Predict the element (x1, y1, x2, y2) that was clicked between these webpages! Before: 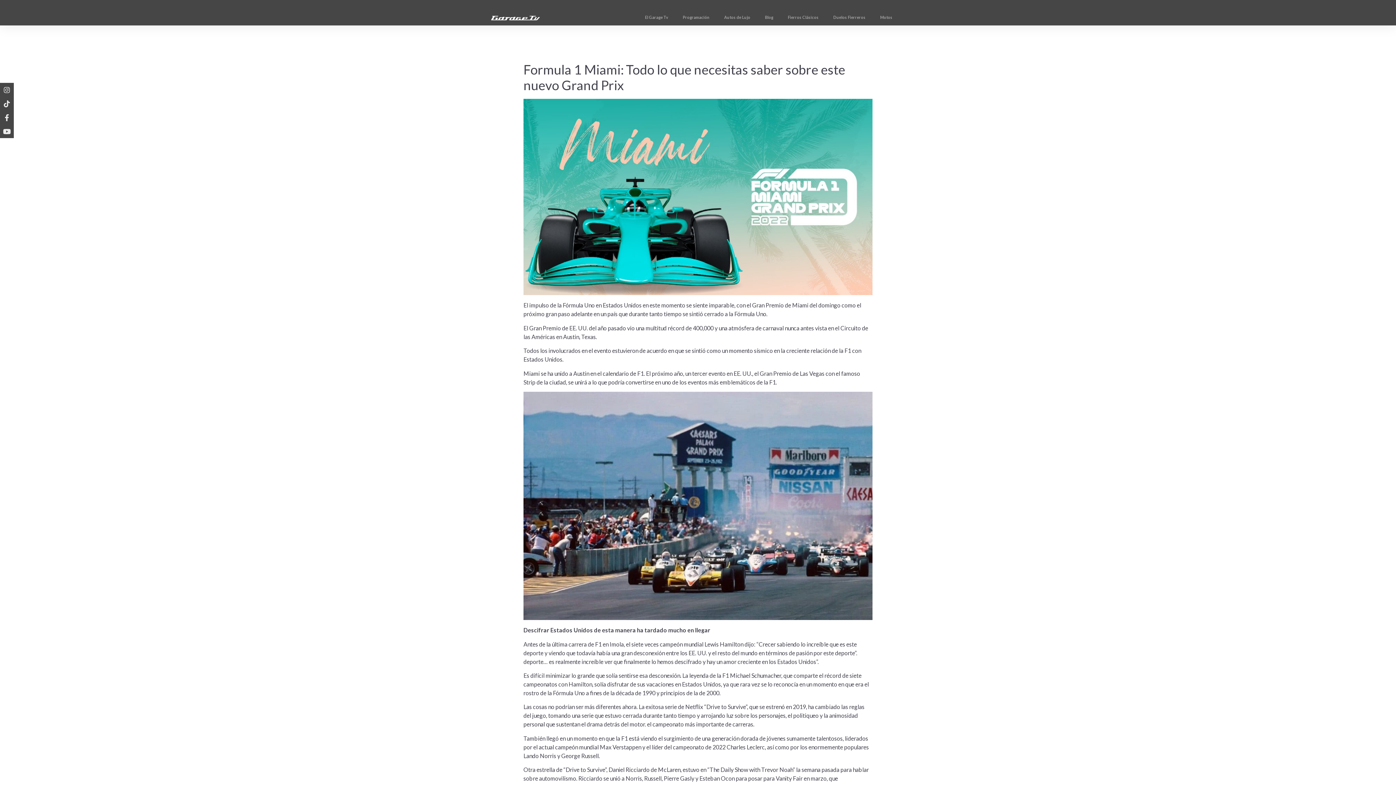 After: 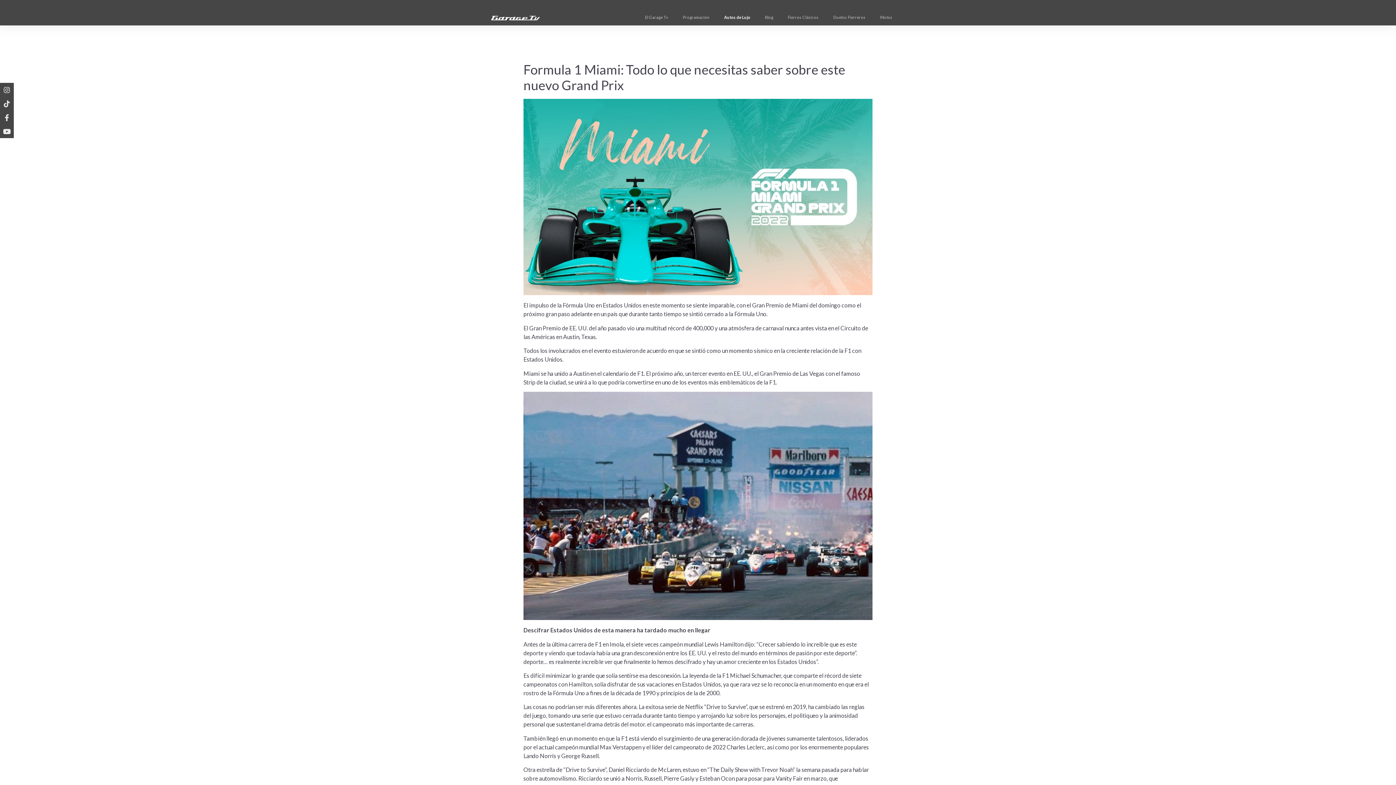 Action: bbox: (718, 13, 756, 20) label: Autos de Lujo